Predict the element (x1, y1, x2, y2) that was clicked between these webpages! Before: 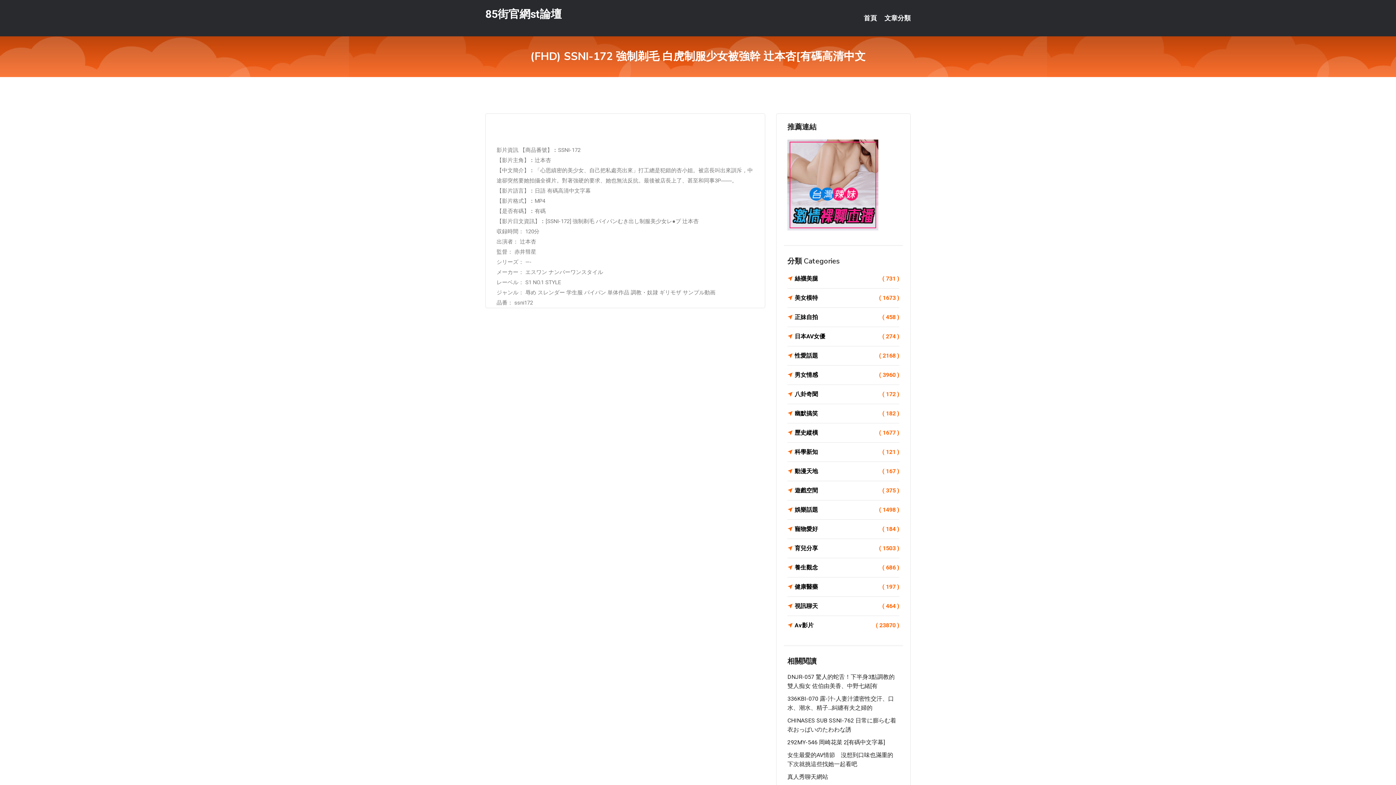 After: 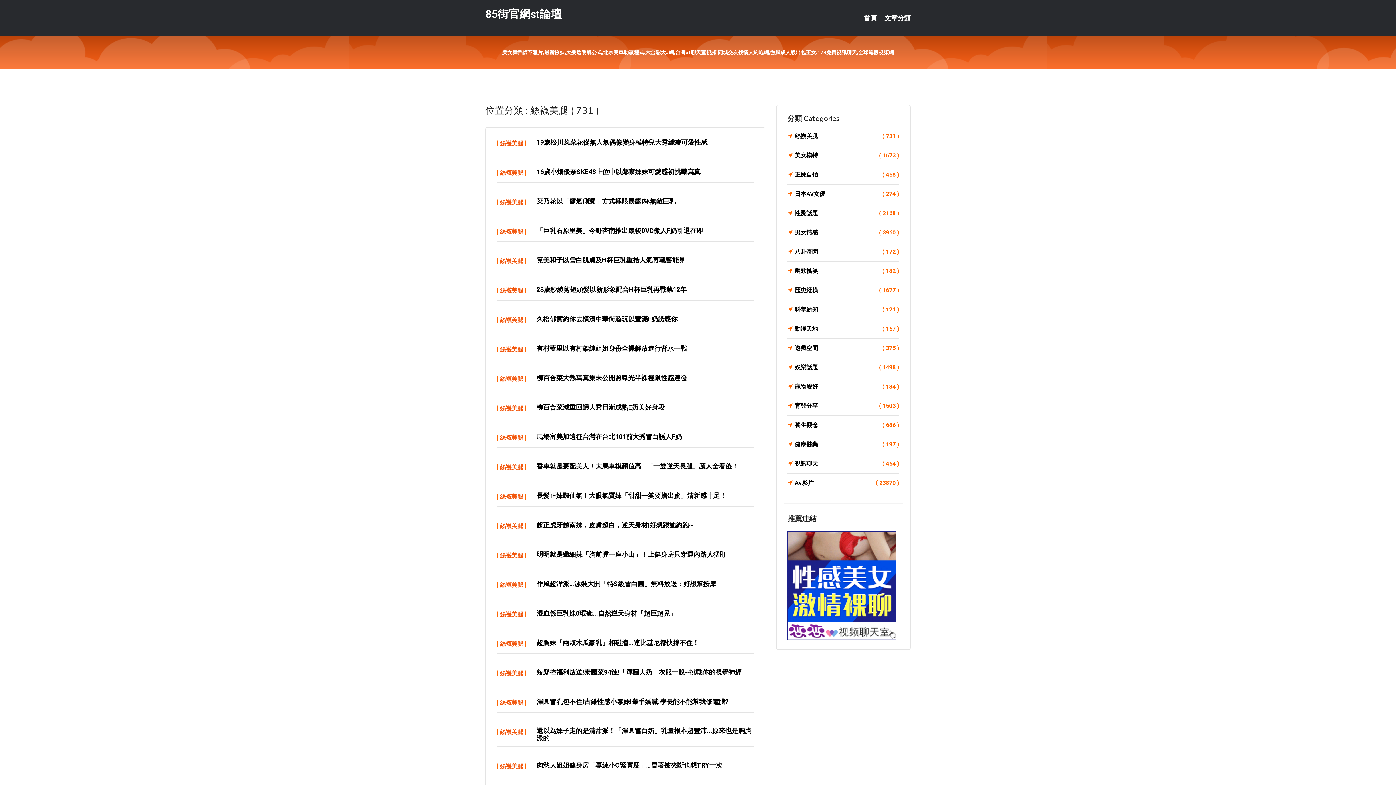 Action: label: 絲襪美腿
( 731 ) bbox: (787, 273, 899, 284)